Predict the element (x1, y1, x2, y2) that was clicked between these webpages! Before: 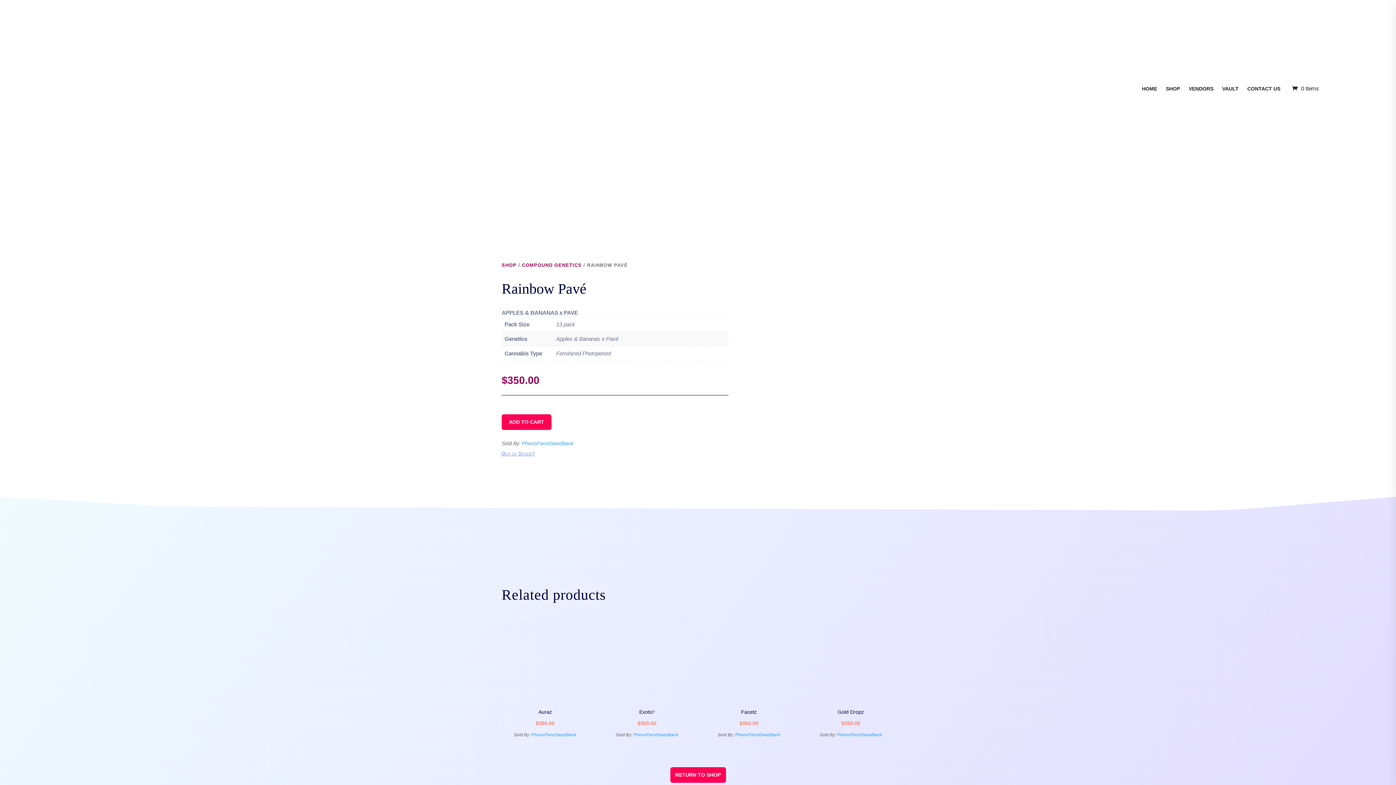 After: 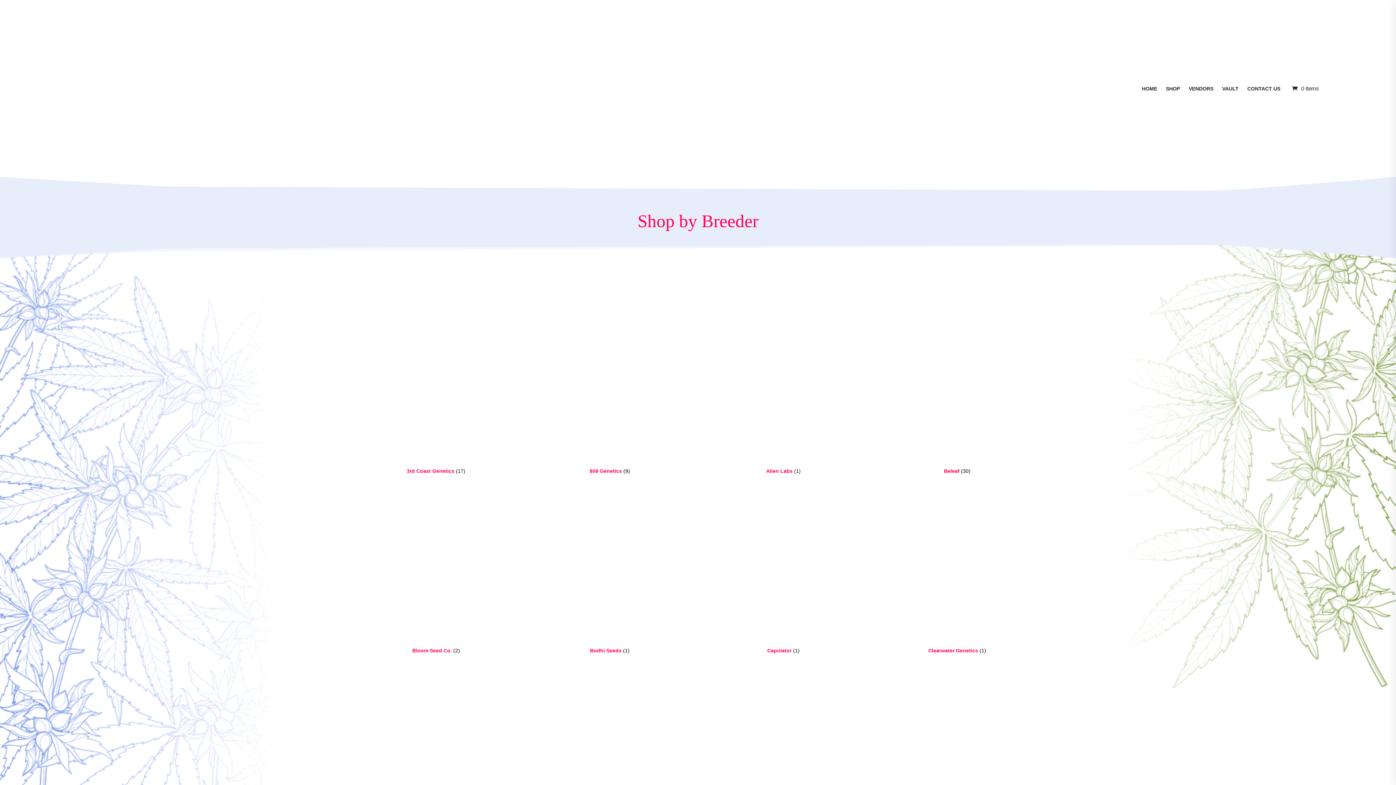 Action: label: VENDORS bbox: (1184, 0, 1218, 177)